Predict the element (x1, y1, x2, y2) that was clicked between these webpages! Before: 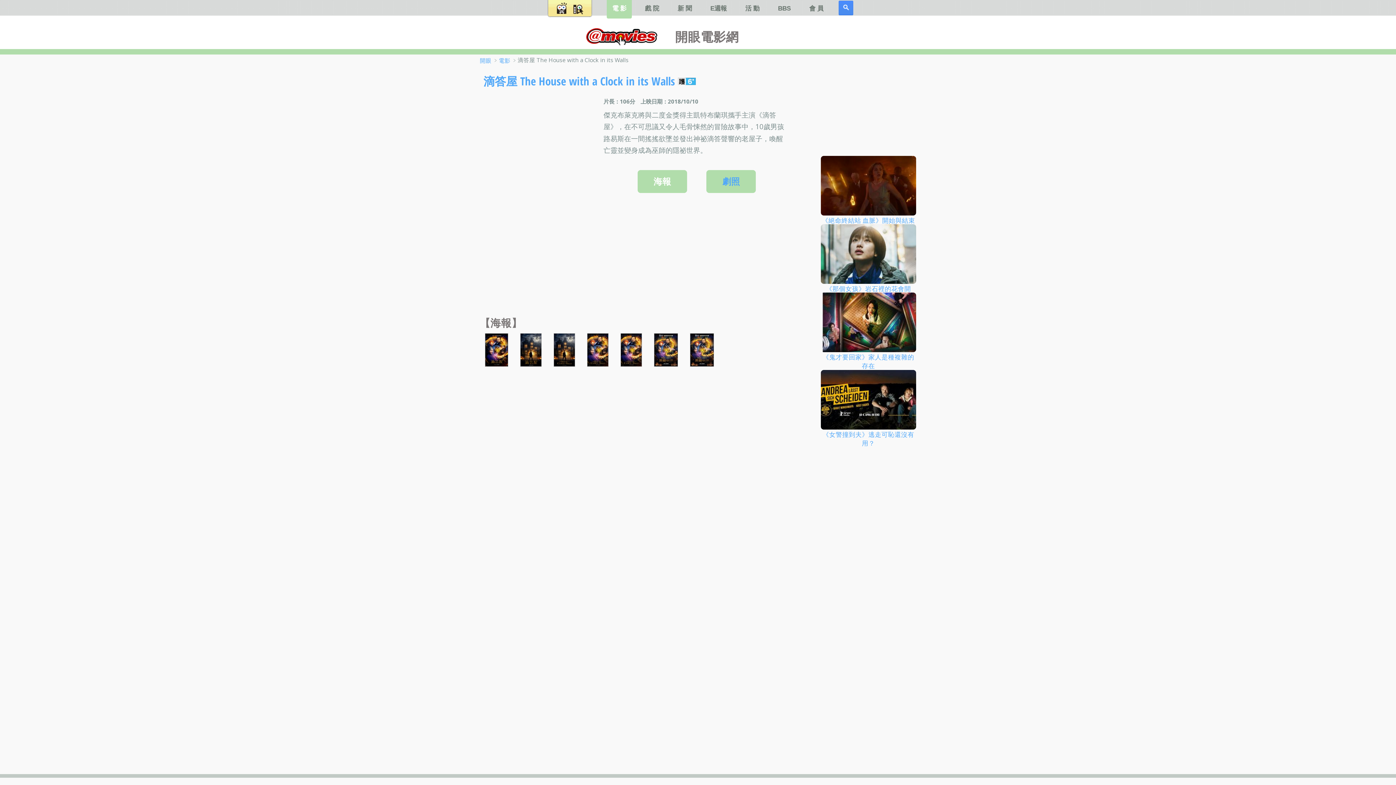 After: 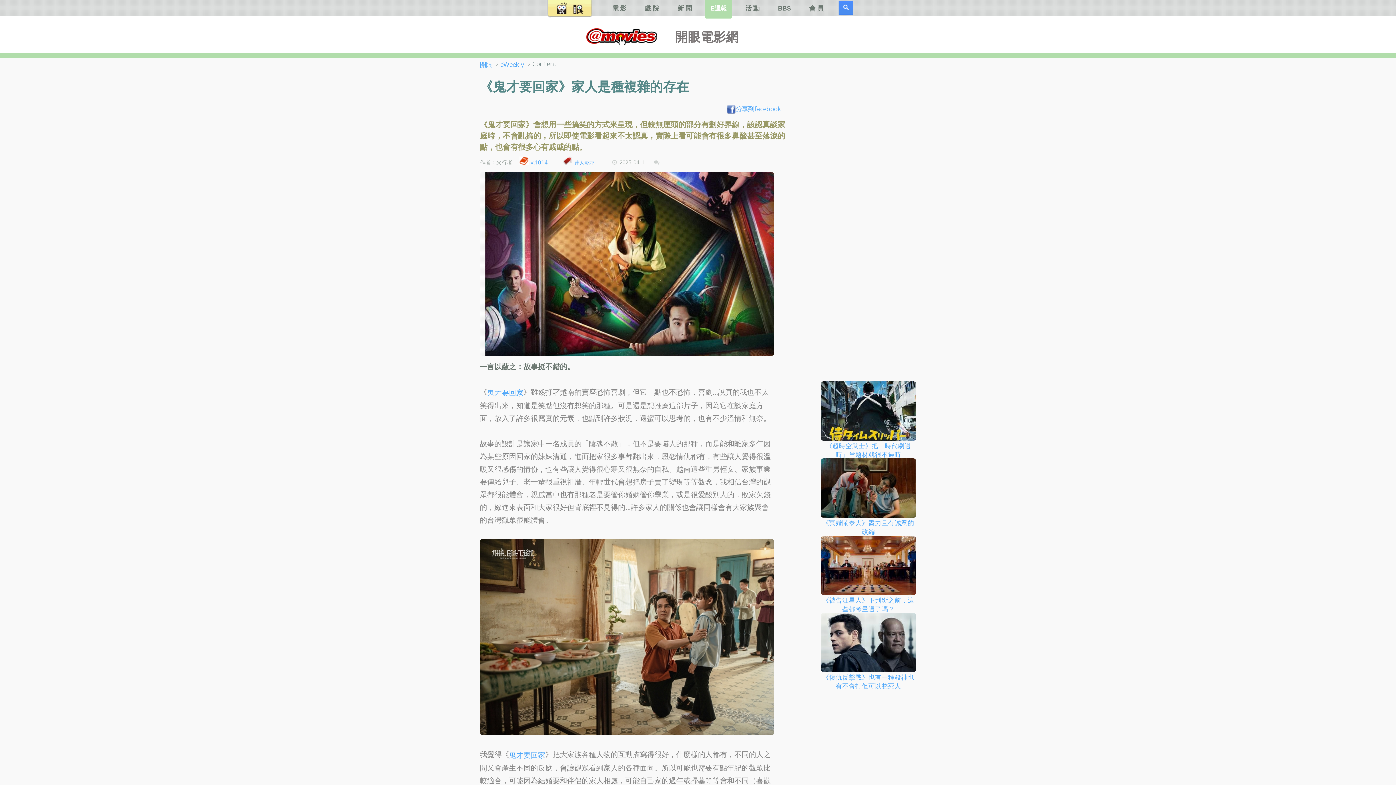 Action: bbox: (822, 352, 914, 370) label: 《鬼才要回家》家人是種複雜的存在